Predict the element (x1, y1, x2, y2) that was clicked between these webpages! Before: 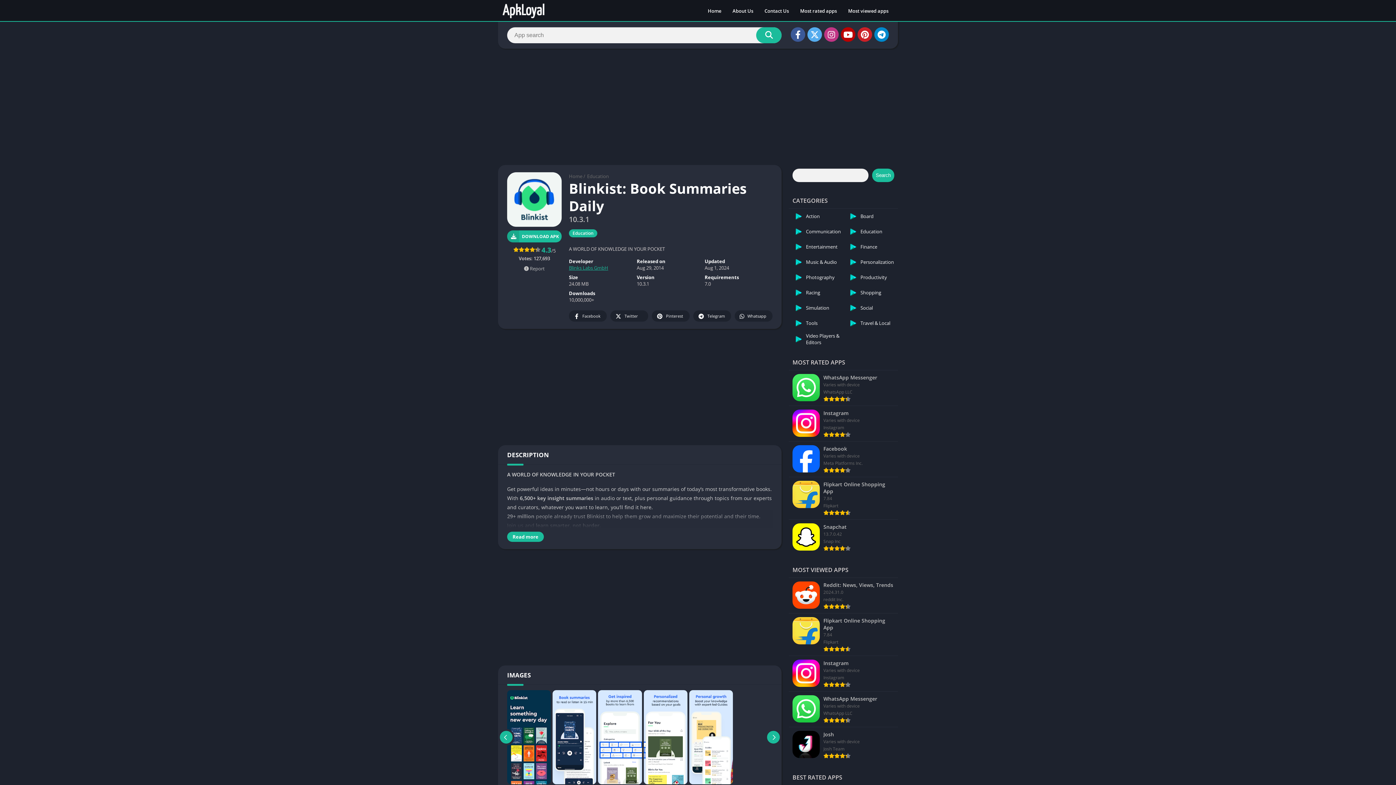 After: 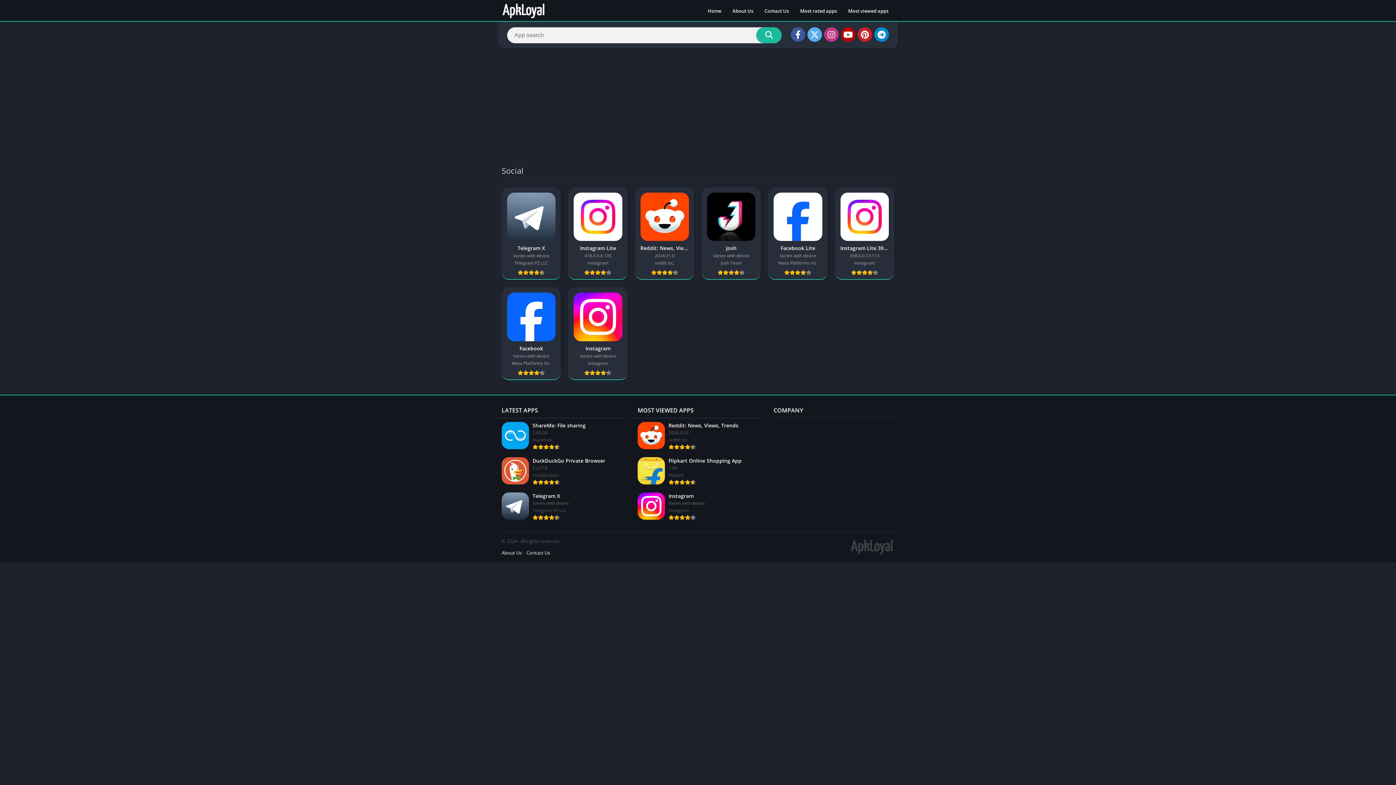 Action: label: Social bbox: (843, 300, 898, 315)